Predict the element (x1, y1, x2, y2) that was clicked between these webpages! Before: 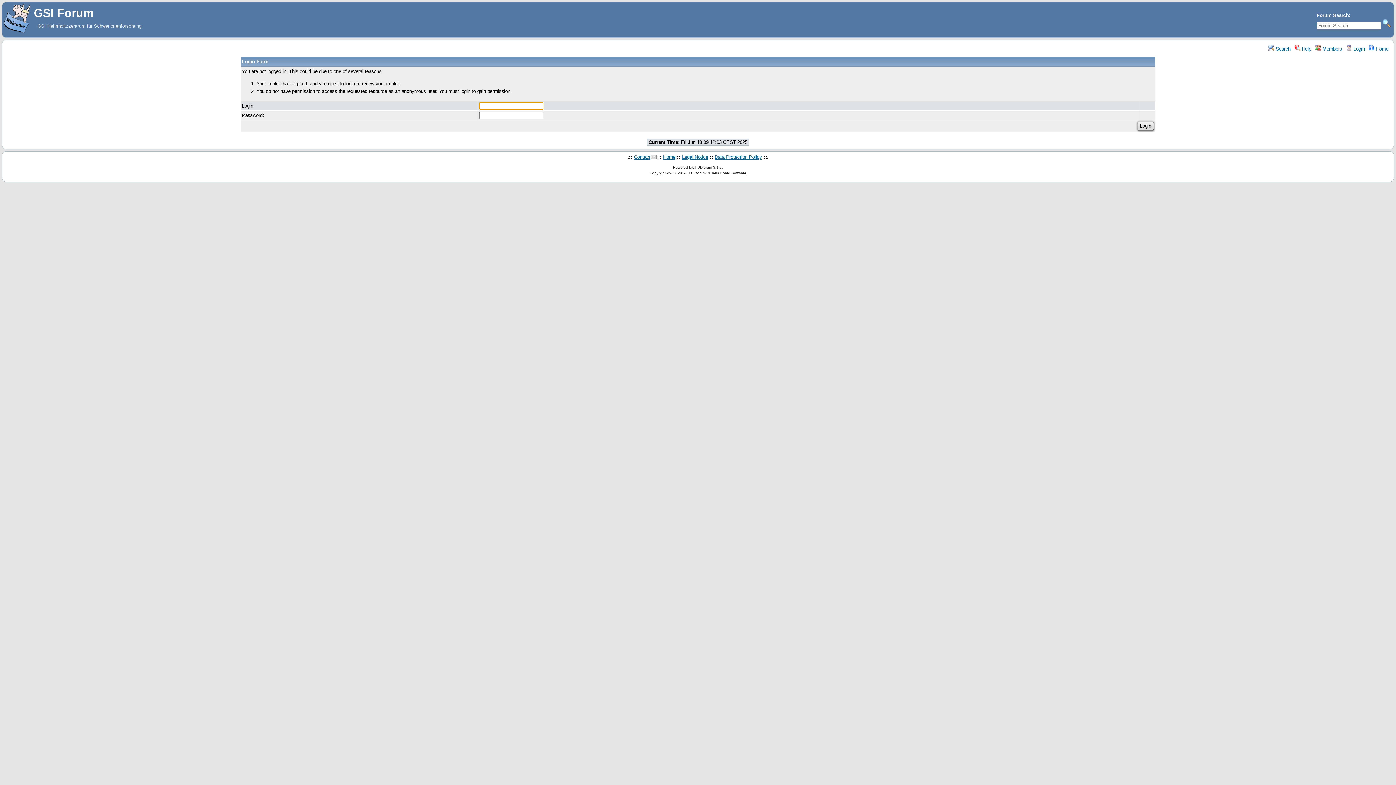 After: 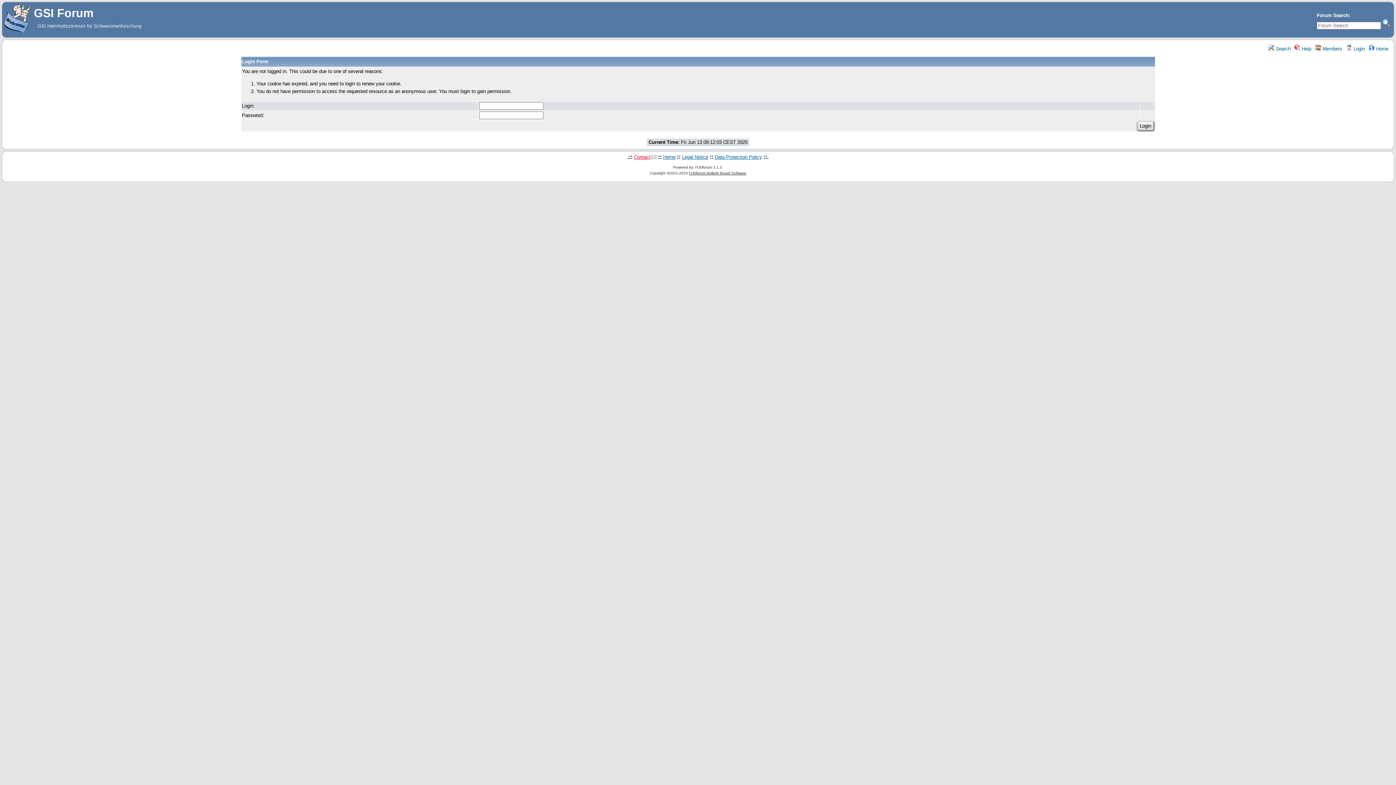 Action: bbox: (634, 154, 656, 160) label: Contact